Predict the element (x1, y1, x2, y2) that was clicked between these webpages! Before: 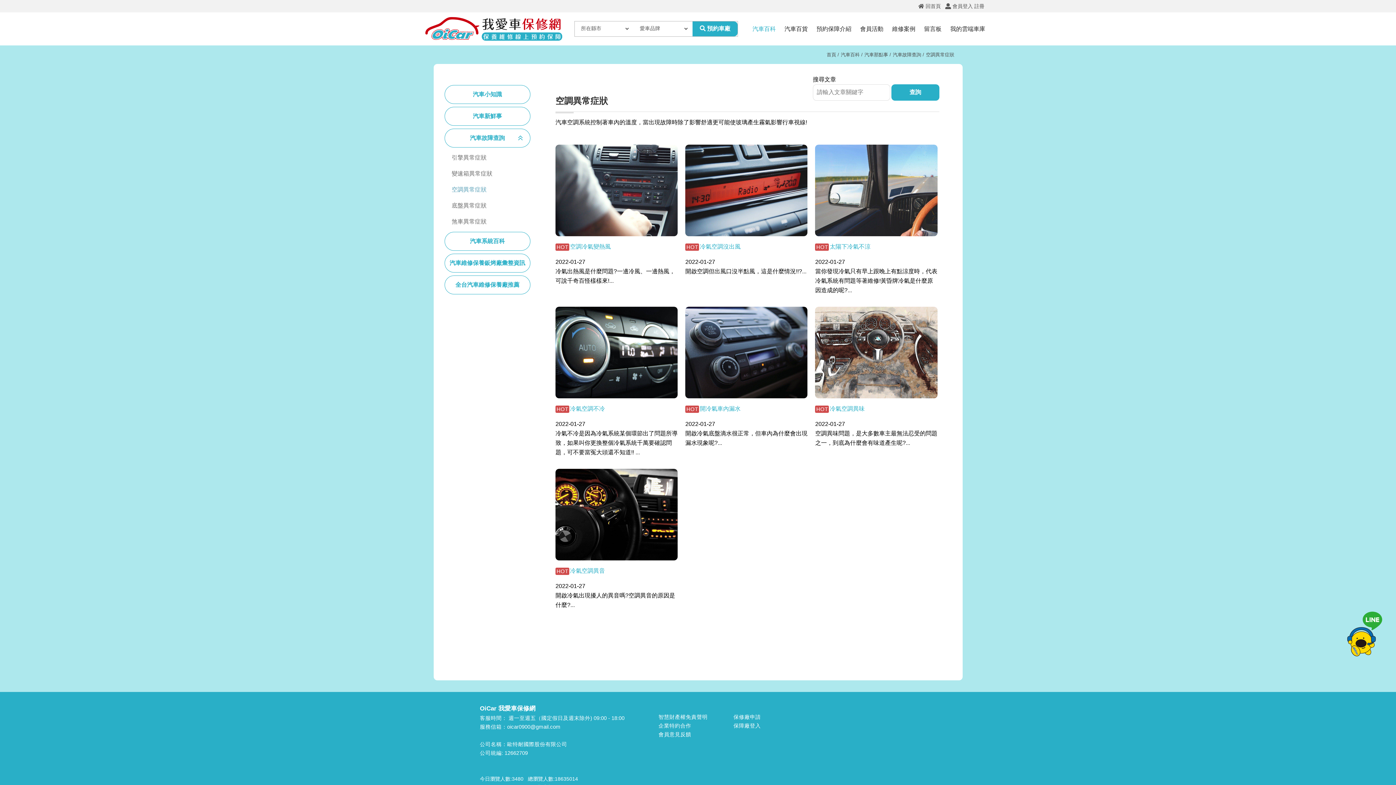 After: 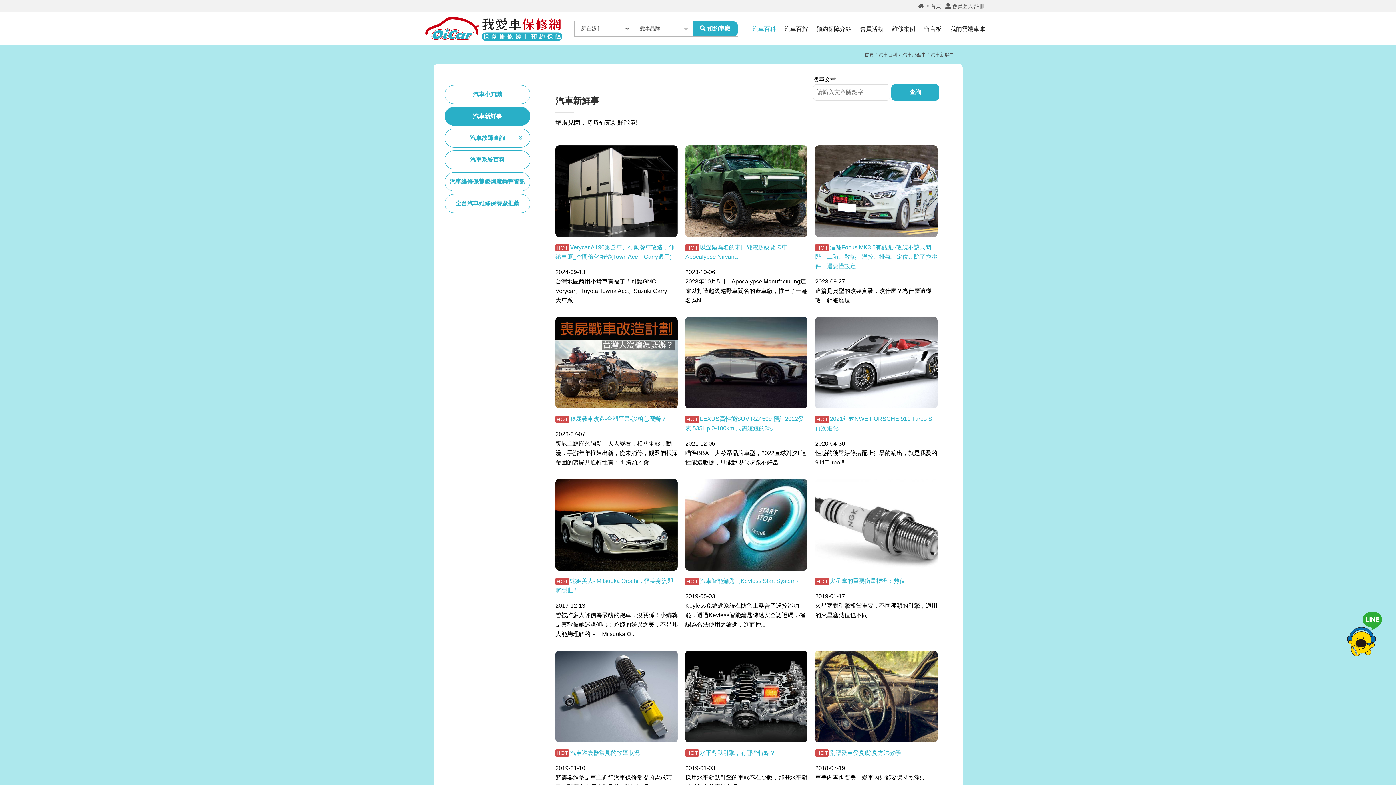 Action: label: 汽車新鮮事 bbox: (444, 106, 530, 125)